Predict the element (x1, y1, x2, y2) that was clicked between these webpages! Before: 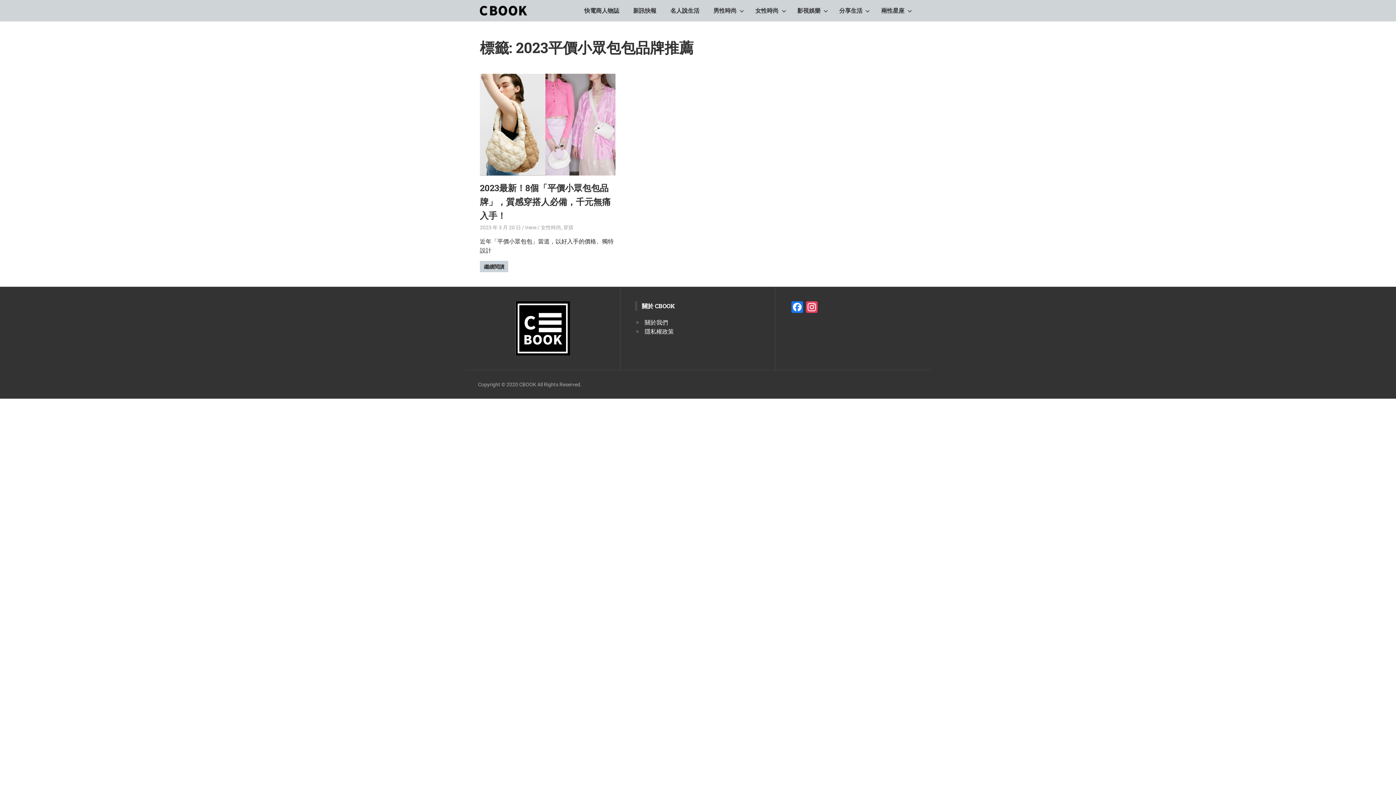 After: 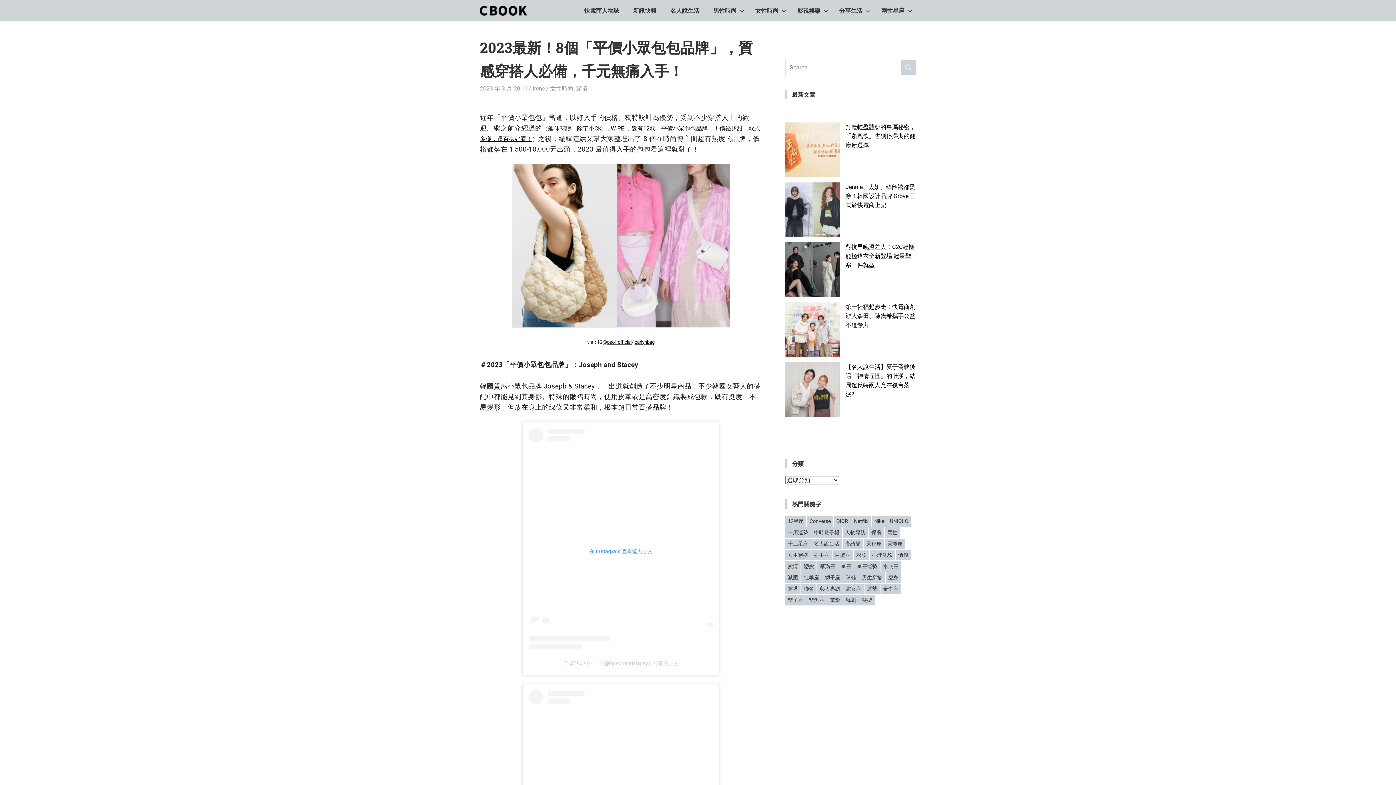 Action: label: 繼續閱讀 bbox: (480, 261, 508, 272)